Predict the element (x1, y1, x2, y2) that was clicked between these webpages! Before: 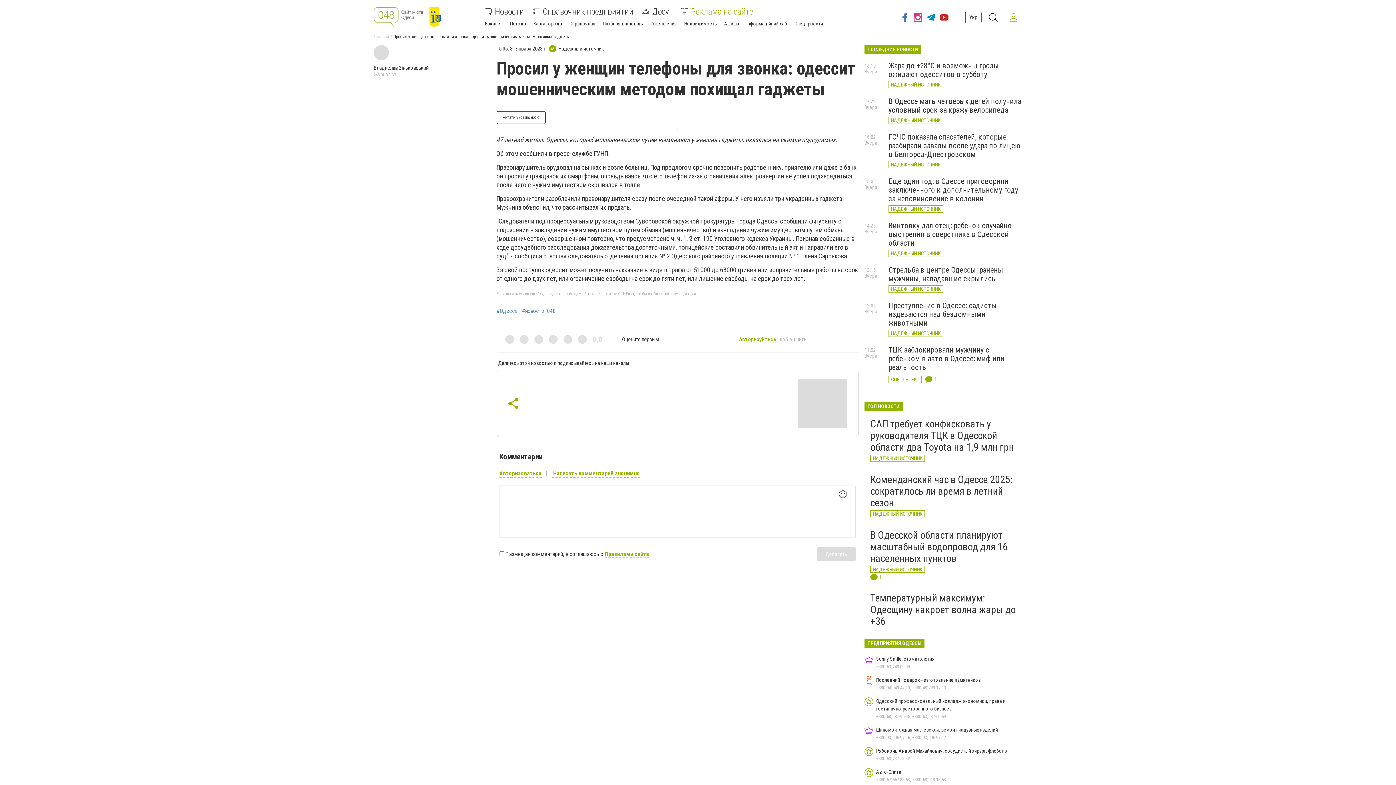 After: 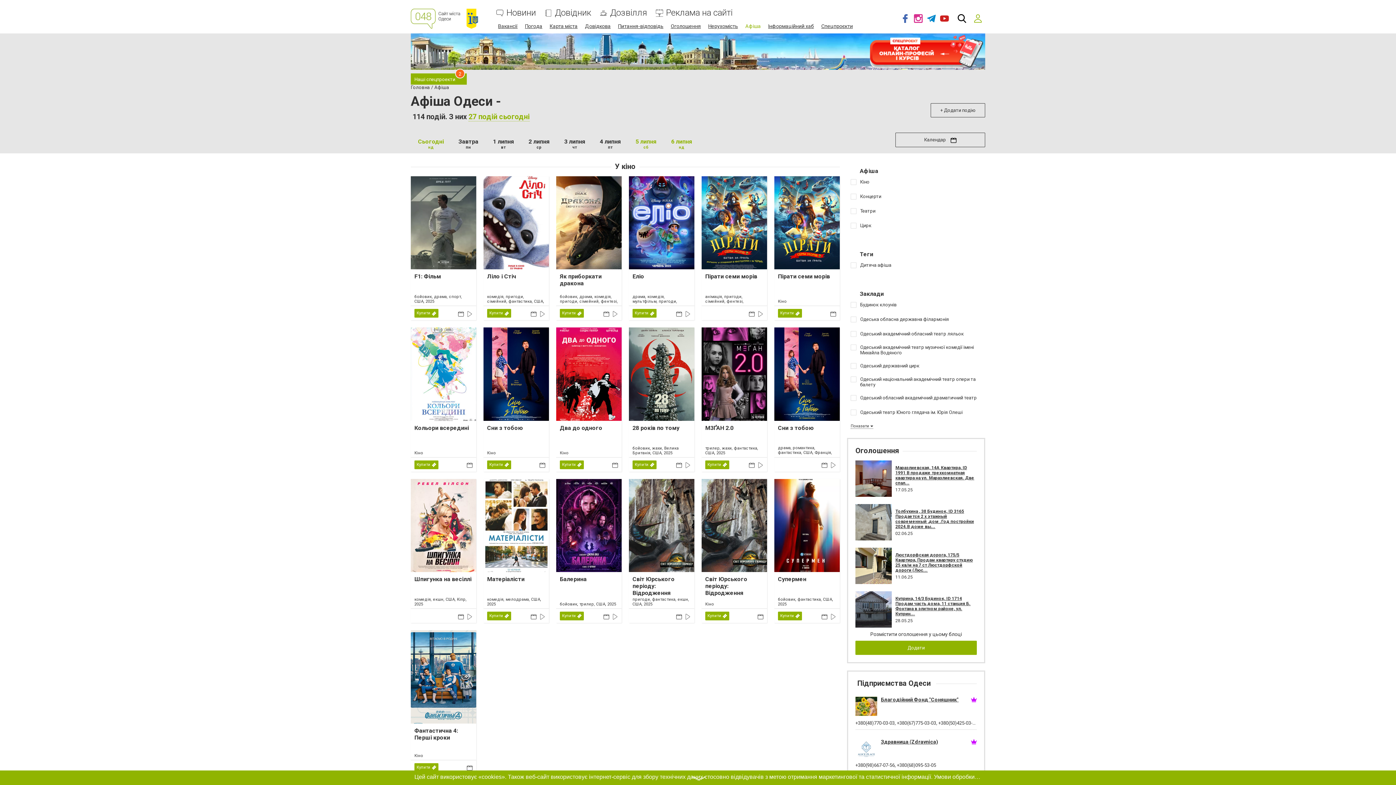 Action: bbox: (724, 20, 739, 26) label: Афиша